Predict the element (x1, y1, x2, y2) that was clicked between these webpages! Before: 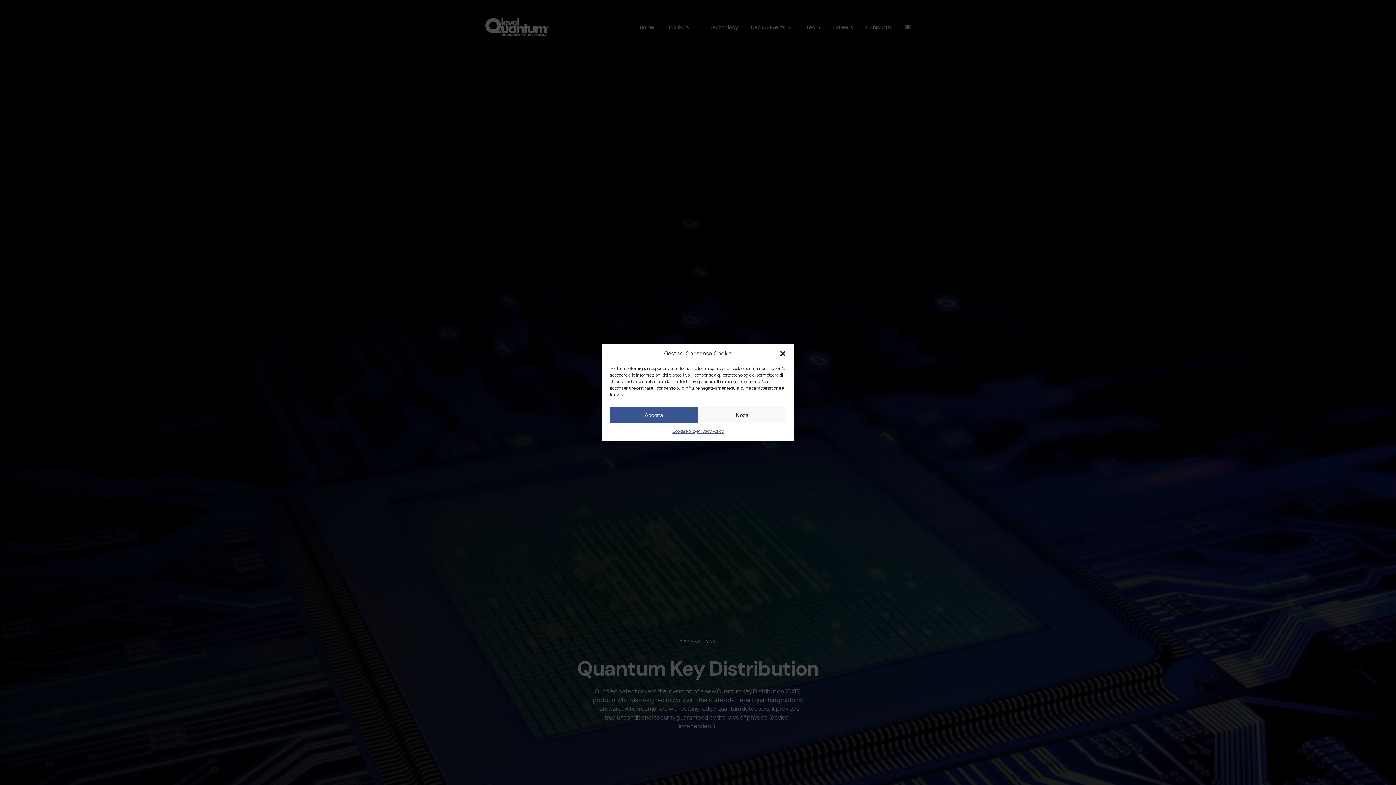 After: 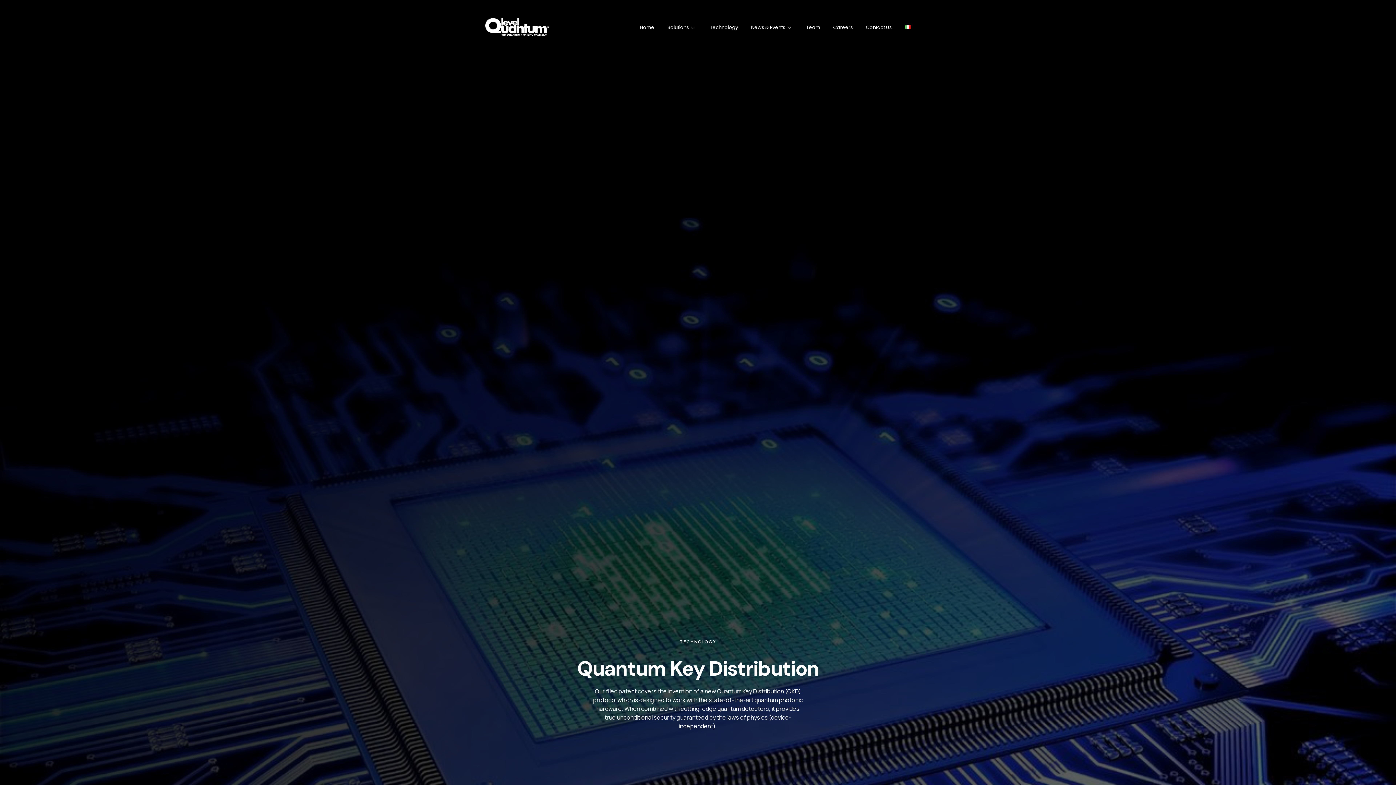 Action: label: Close dialogue bbox: (779, 350, 786, 357)